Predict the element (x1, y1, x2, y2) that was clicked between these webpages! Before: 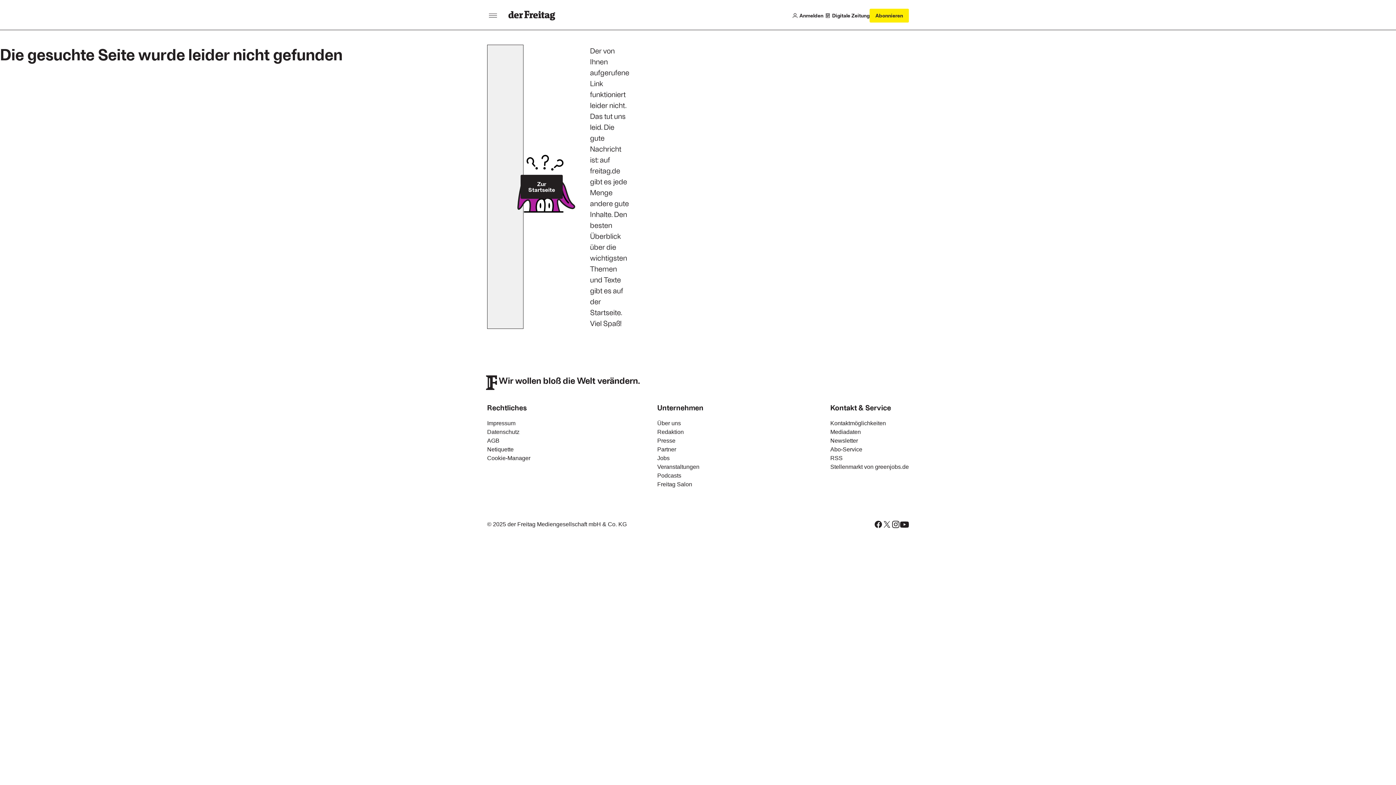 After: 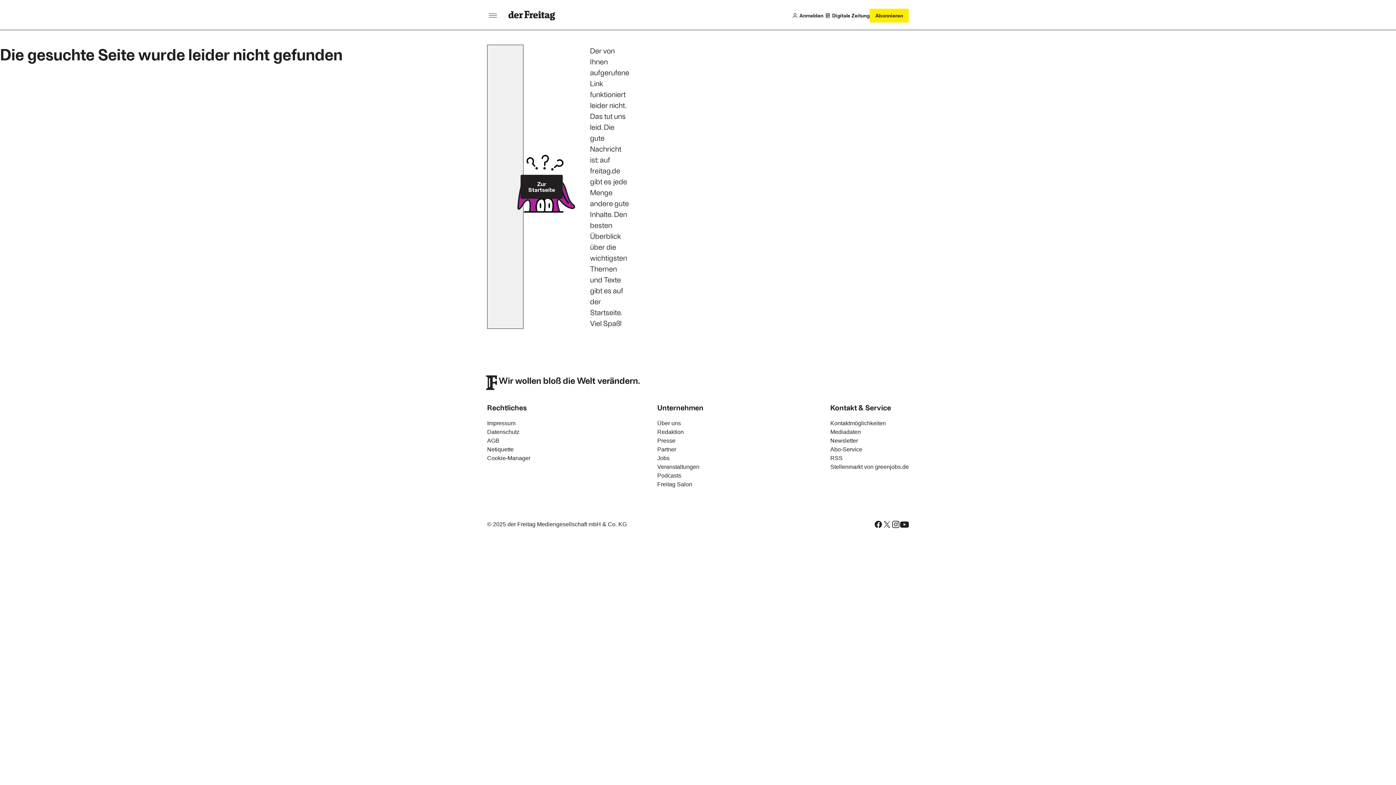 Action: bbox: (891, 520, 900, 529)